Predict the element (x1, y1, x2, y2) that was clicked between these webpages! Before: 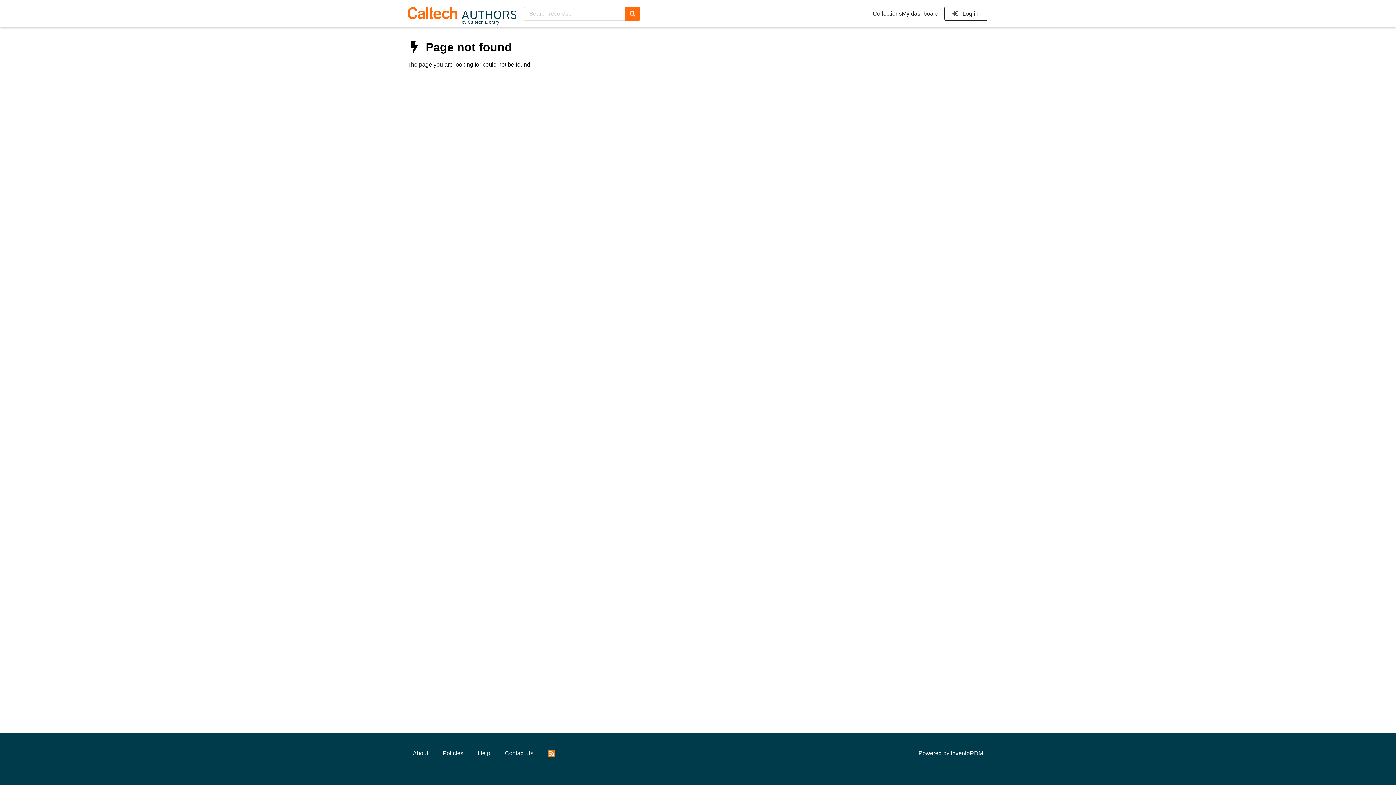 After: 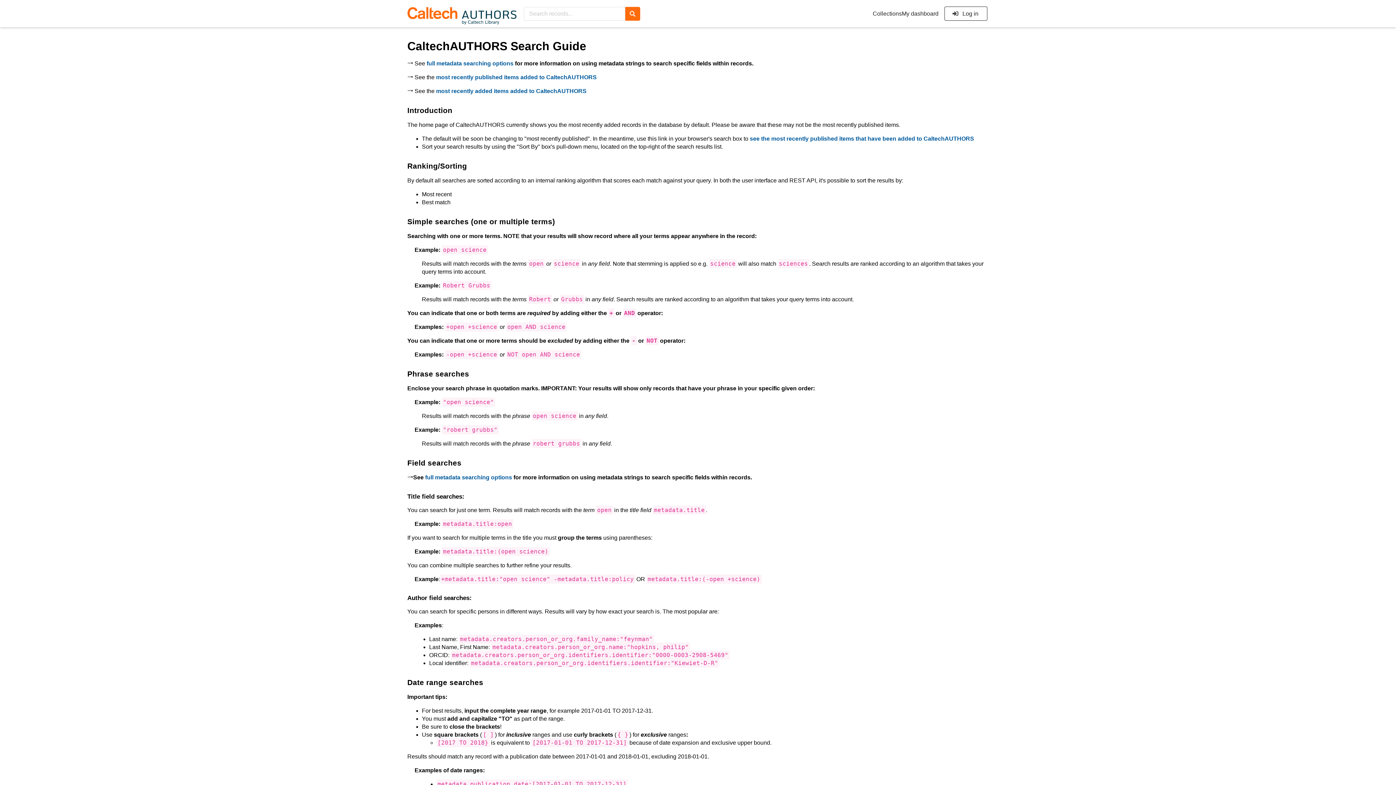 Action: label: Help bbox: (472, 746, 495, 761)